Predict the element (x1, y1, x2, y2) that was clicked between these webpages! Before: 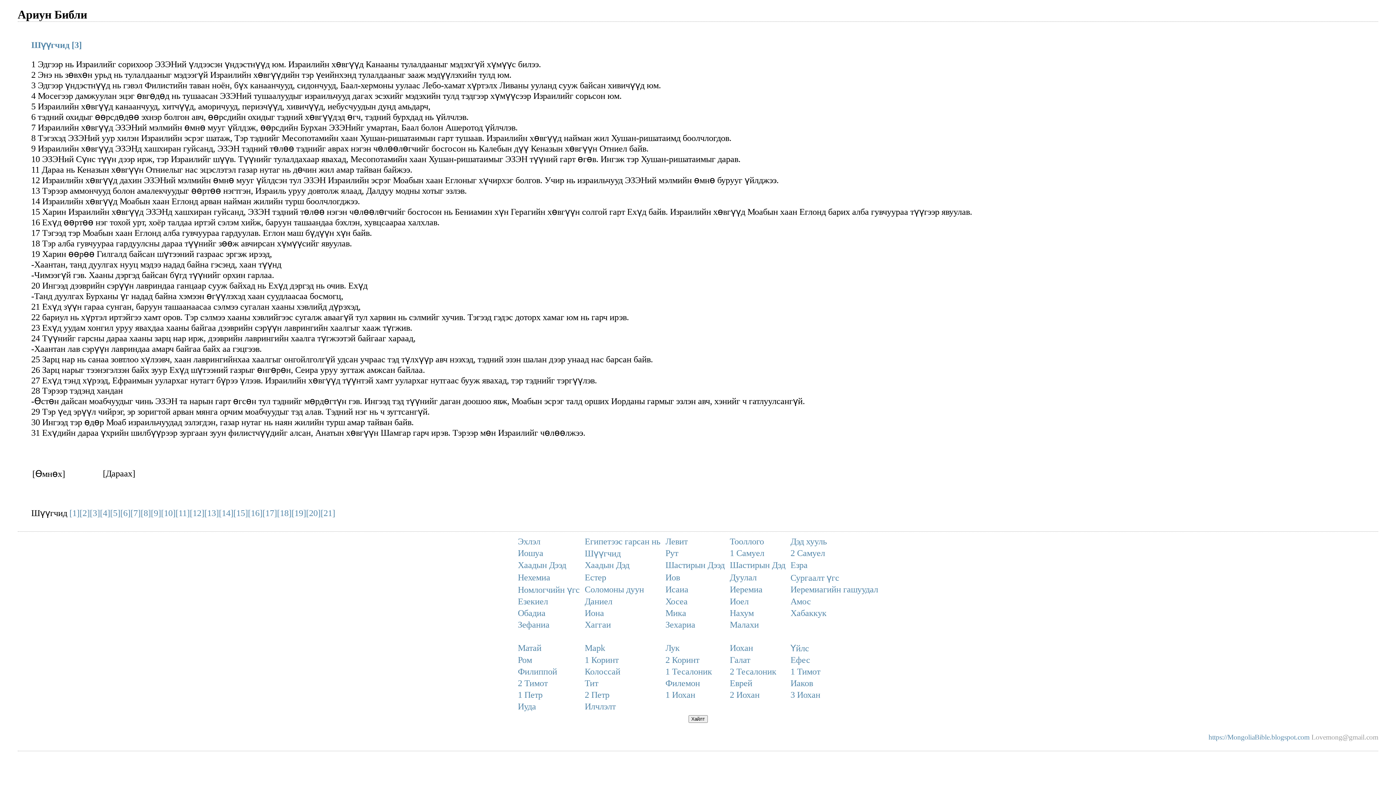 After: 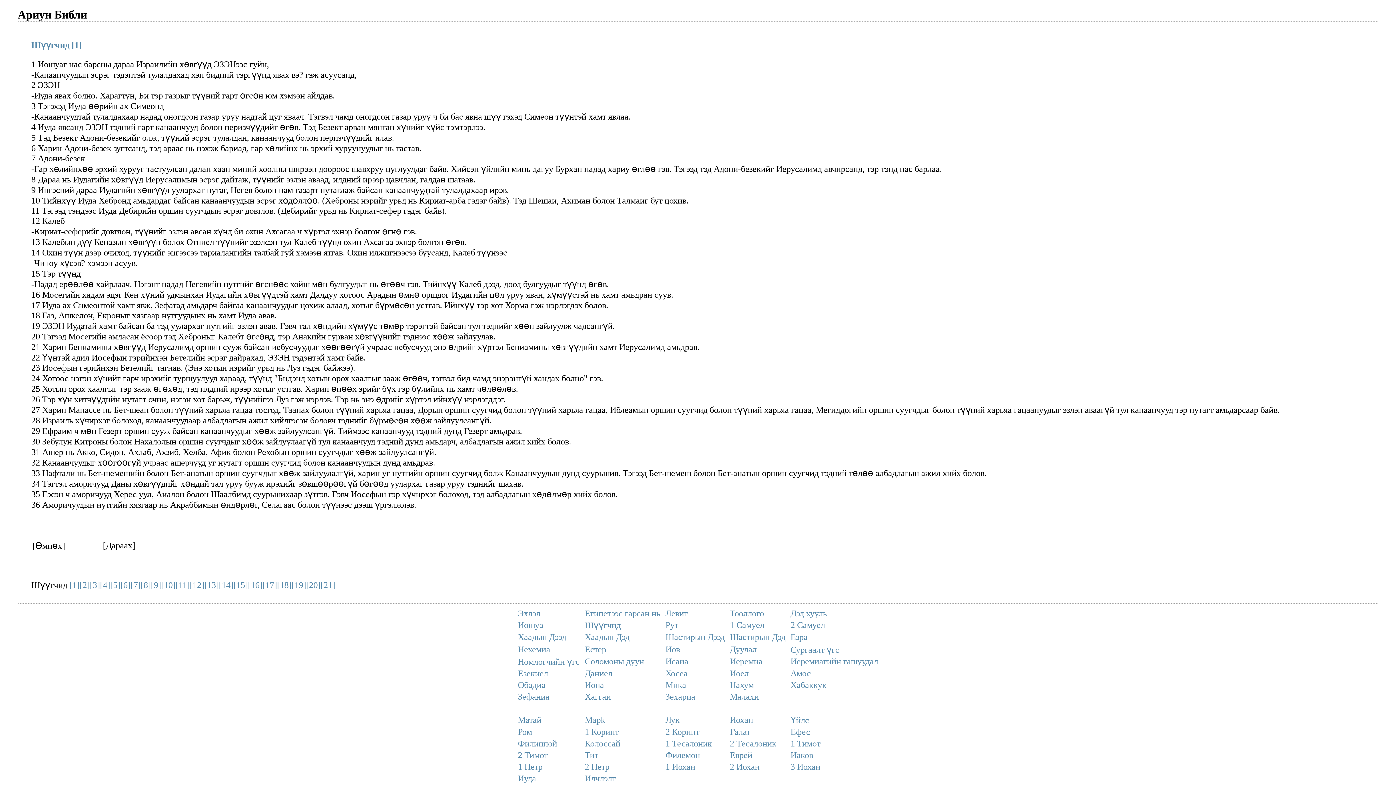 Action: label: [1] bbox: (69, 508, 79, 518)